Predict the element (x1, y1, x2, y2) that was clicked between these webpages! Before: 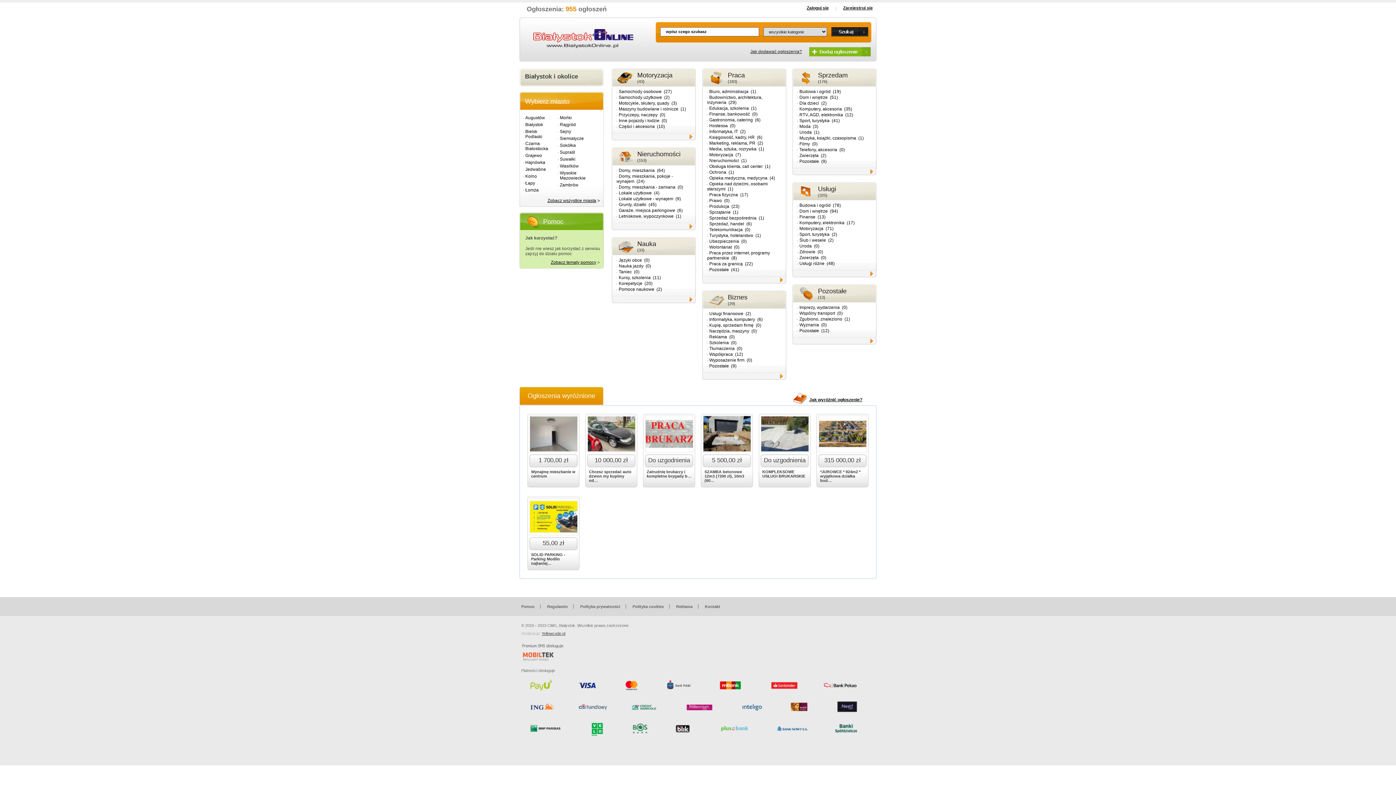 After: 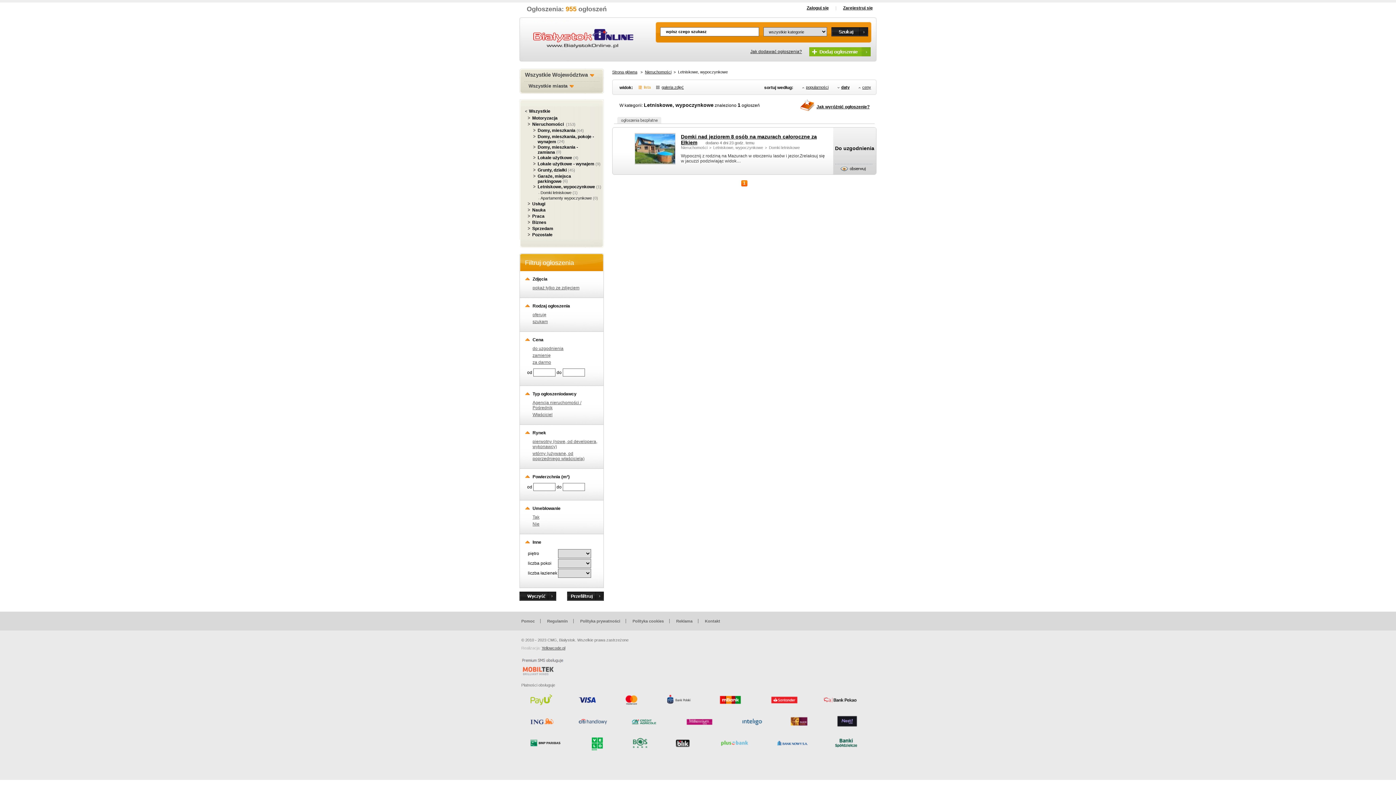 Action: bbox: (616, 213, 676, 218) label: Letniskowe, wypoczynkowe